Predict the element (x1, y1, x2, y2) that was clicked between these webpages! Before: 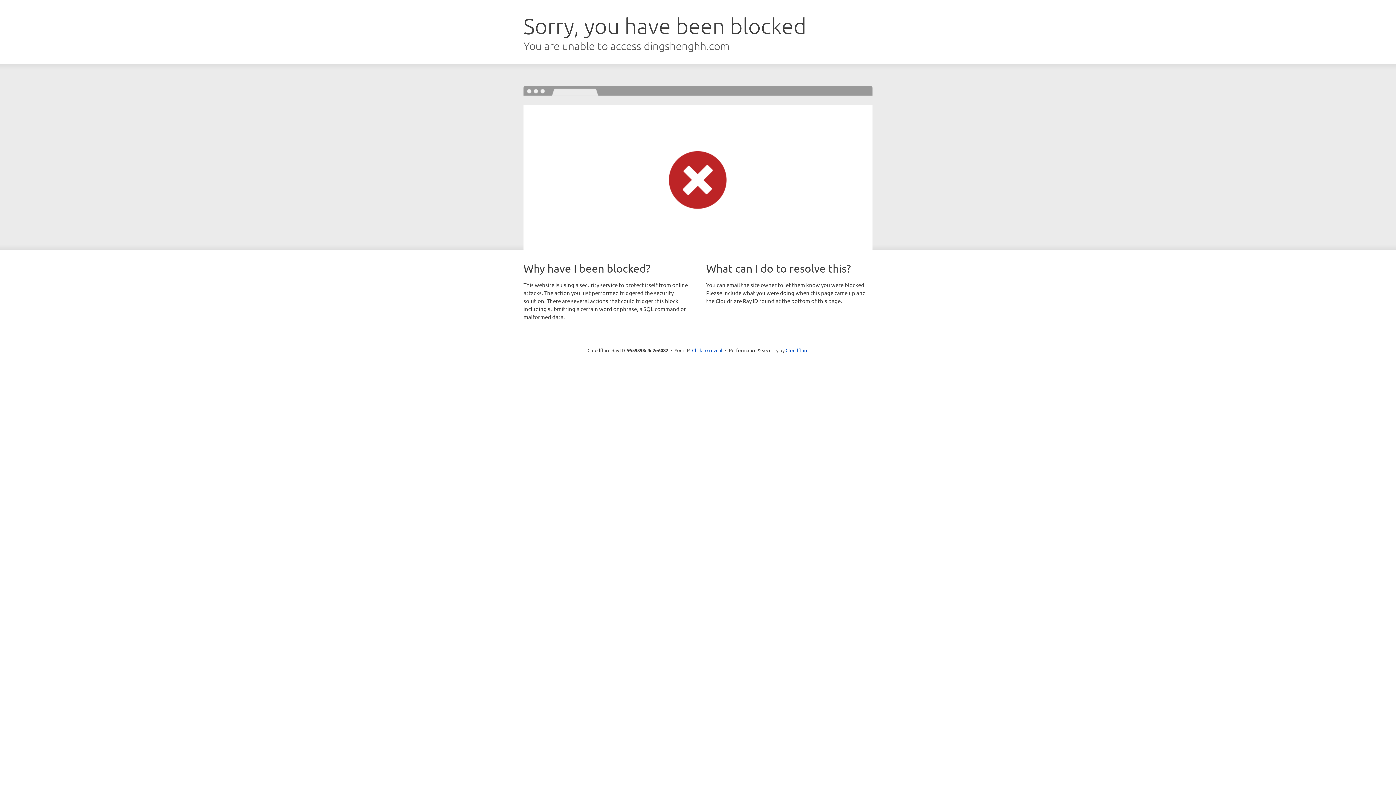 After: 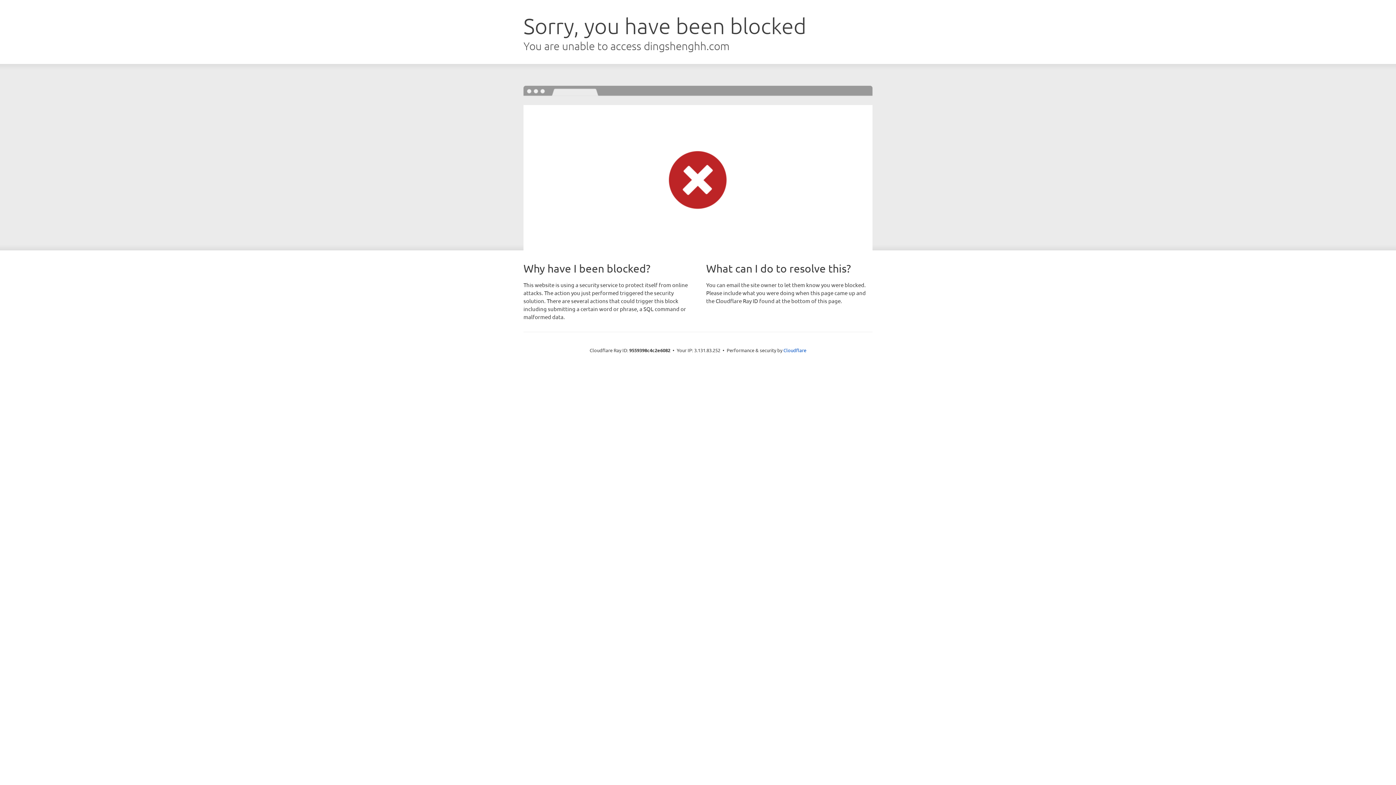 Action: bbox: (692, 346, 722, 353) label: Click to reveal